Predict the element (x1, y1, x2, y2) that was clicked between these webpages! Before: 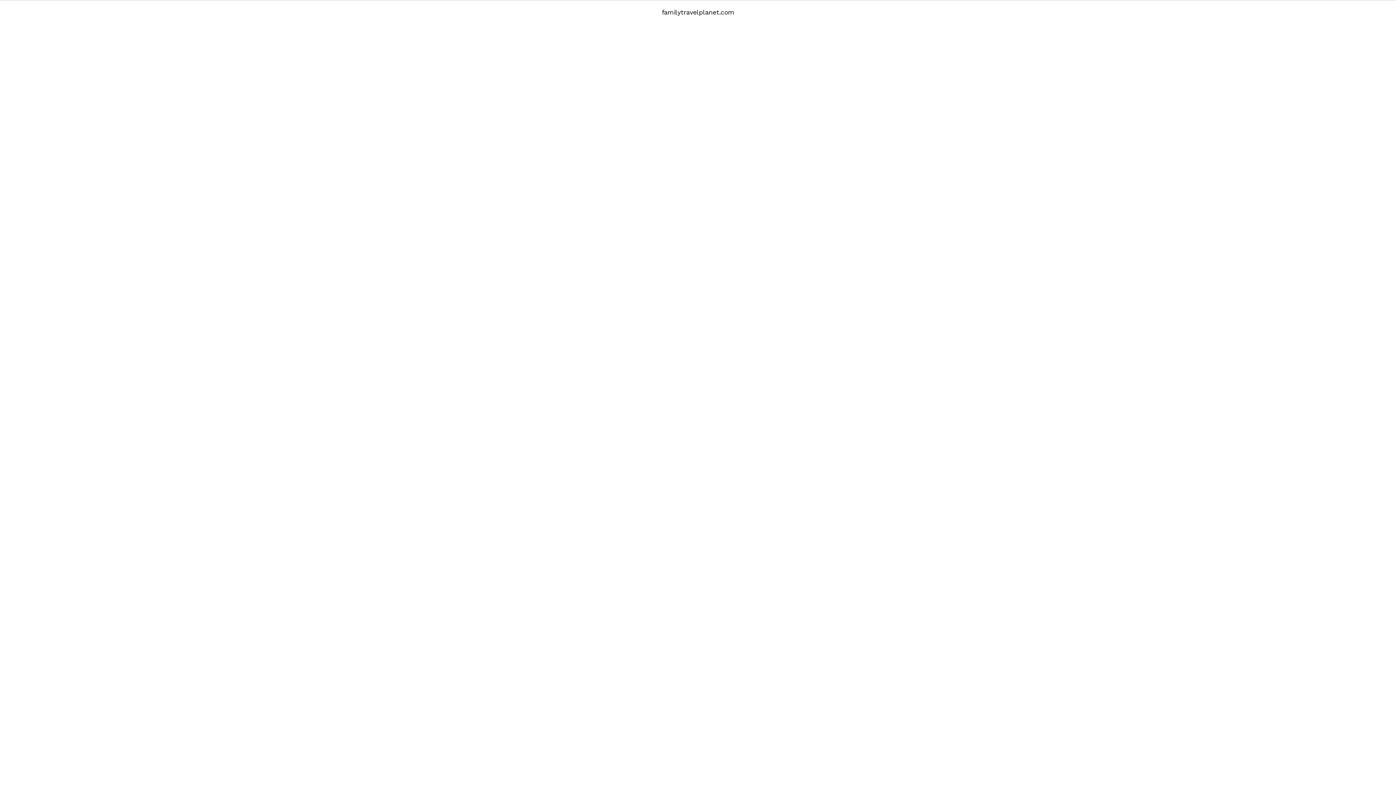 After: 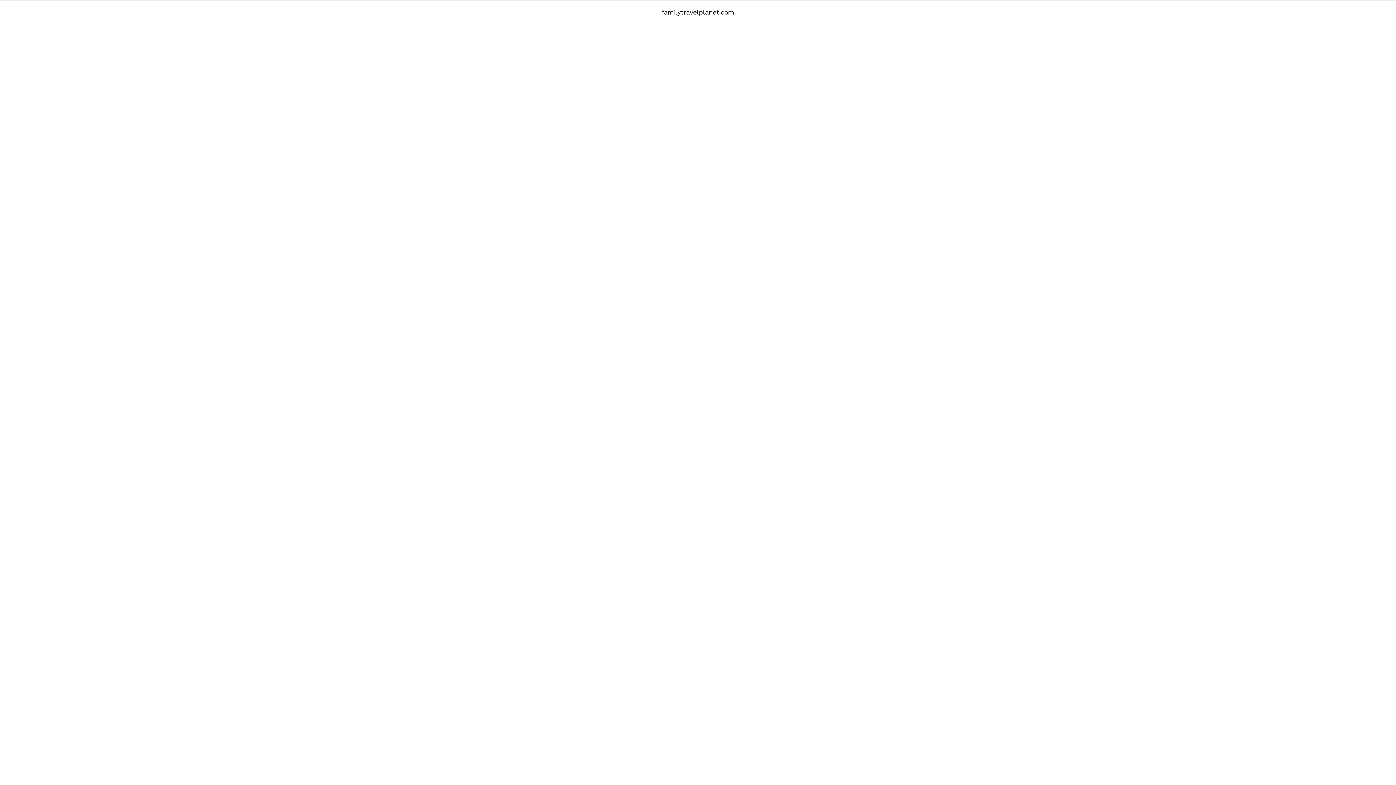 Action: bbox: (662, 8, 734, 16) label: familytravelplanet.com